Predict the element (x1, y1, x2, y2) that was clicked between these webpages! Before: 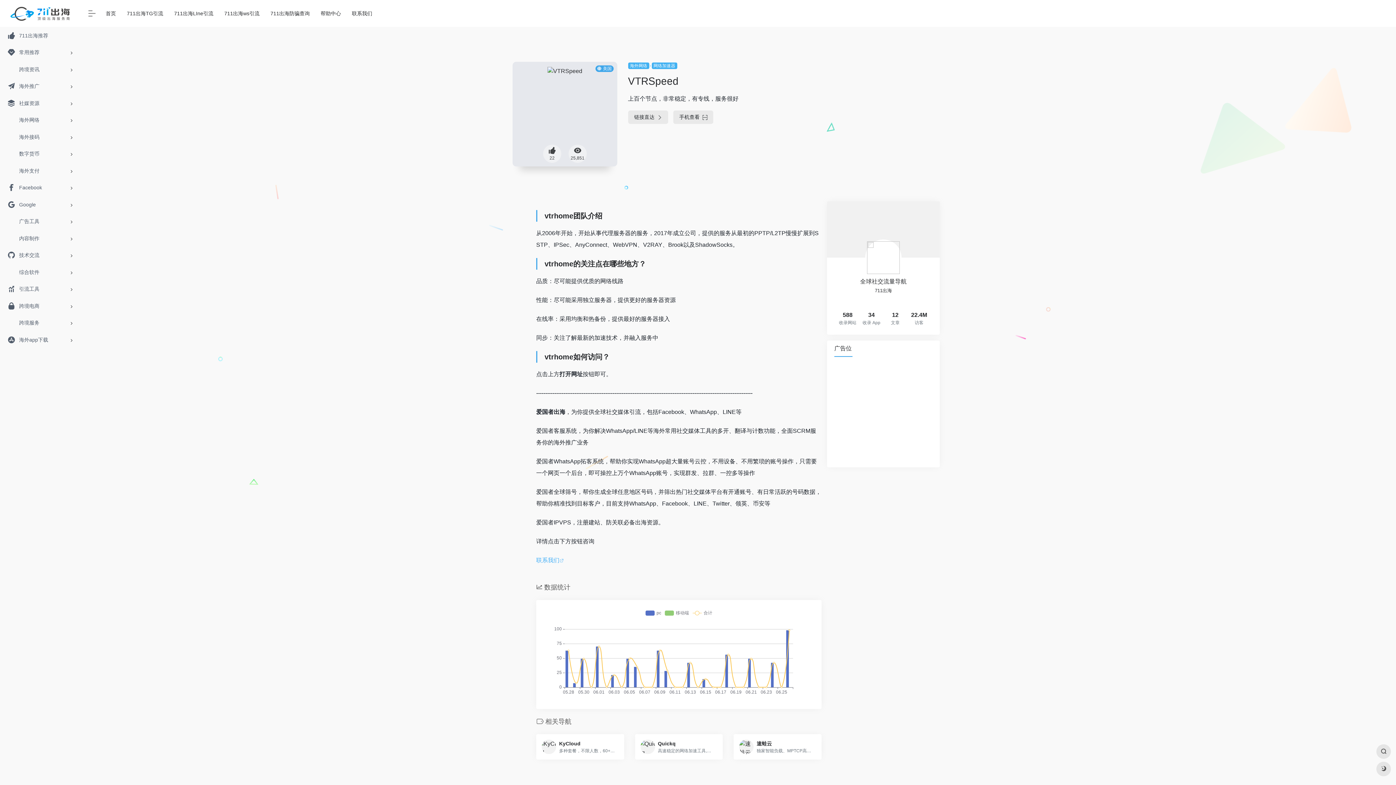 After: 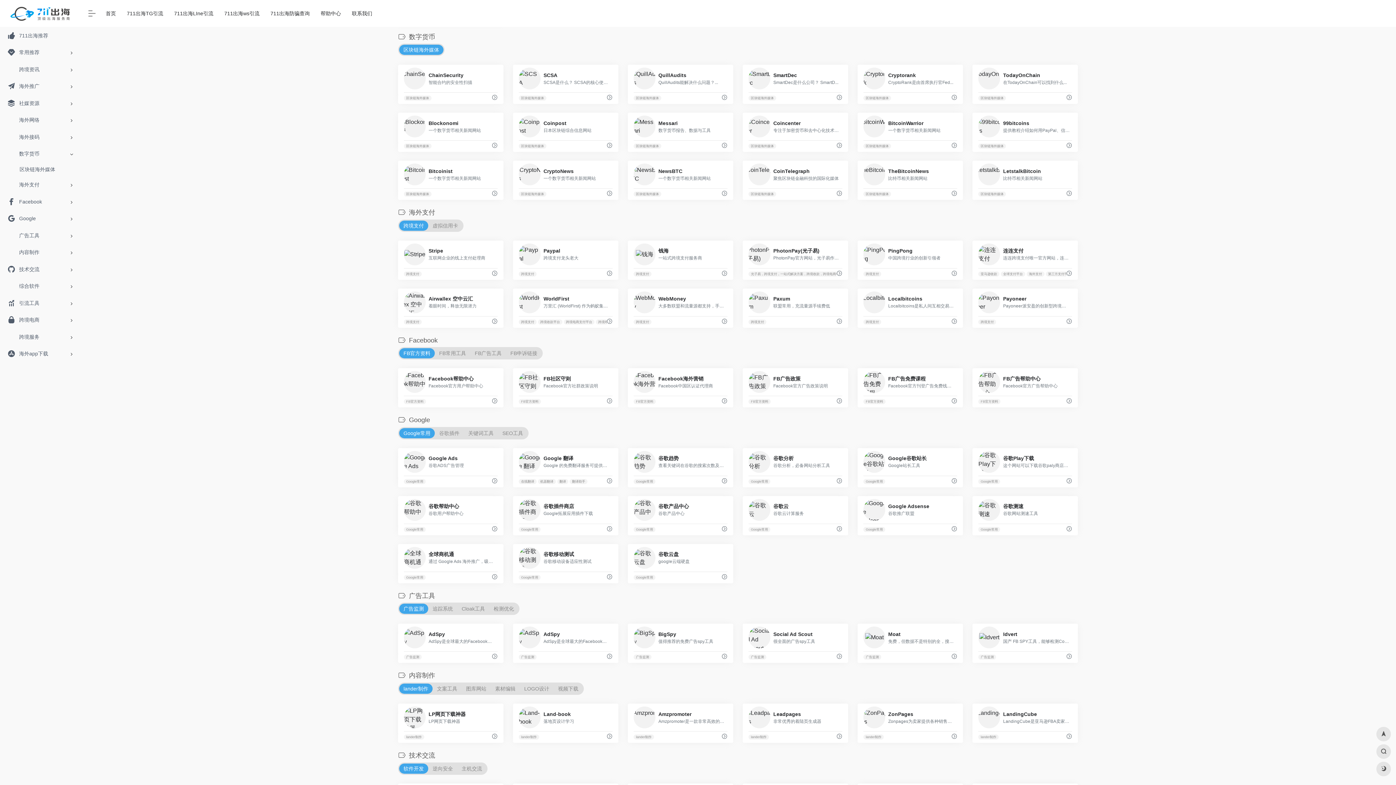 Action: bbox: (2, 145, 77, 162) label: 数字货币